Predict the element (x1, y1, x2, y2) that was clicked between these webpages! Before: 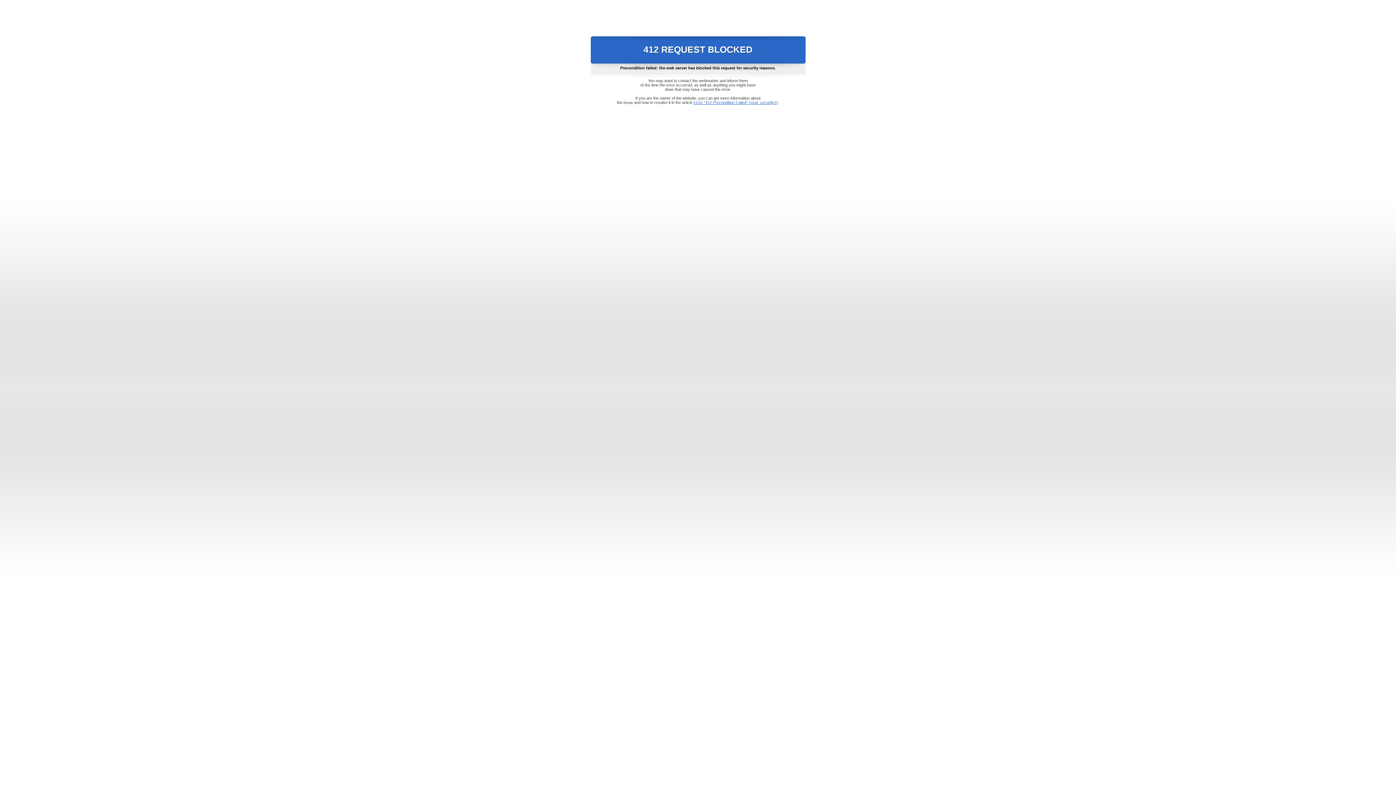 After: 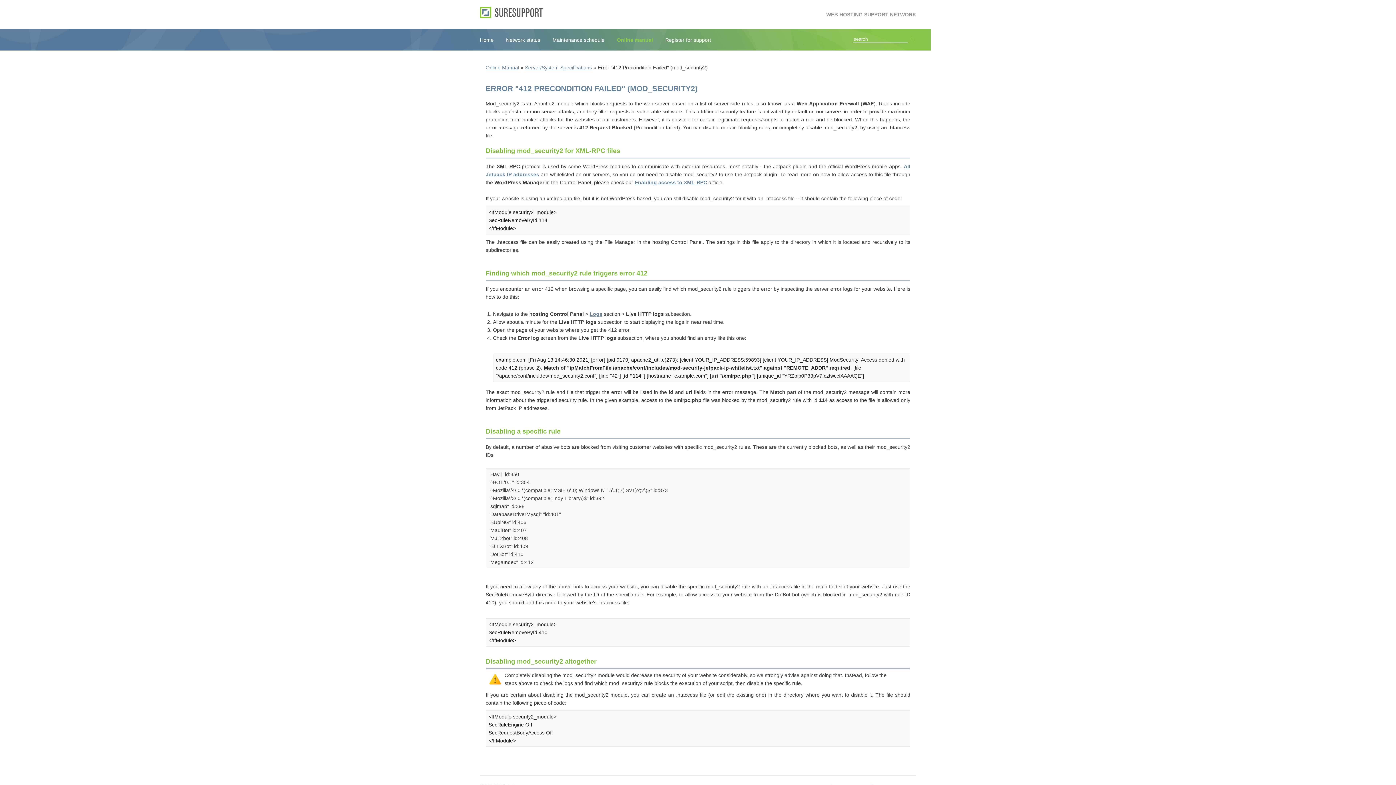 Action: label: Error "412 Precondition Failed" (mod_security2) bbox: (693, 100, 778, 104)